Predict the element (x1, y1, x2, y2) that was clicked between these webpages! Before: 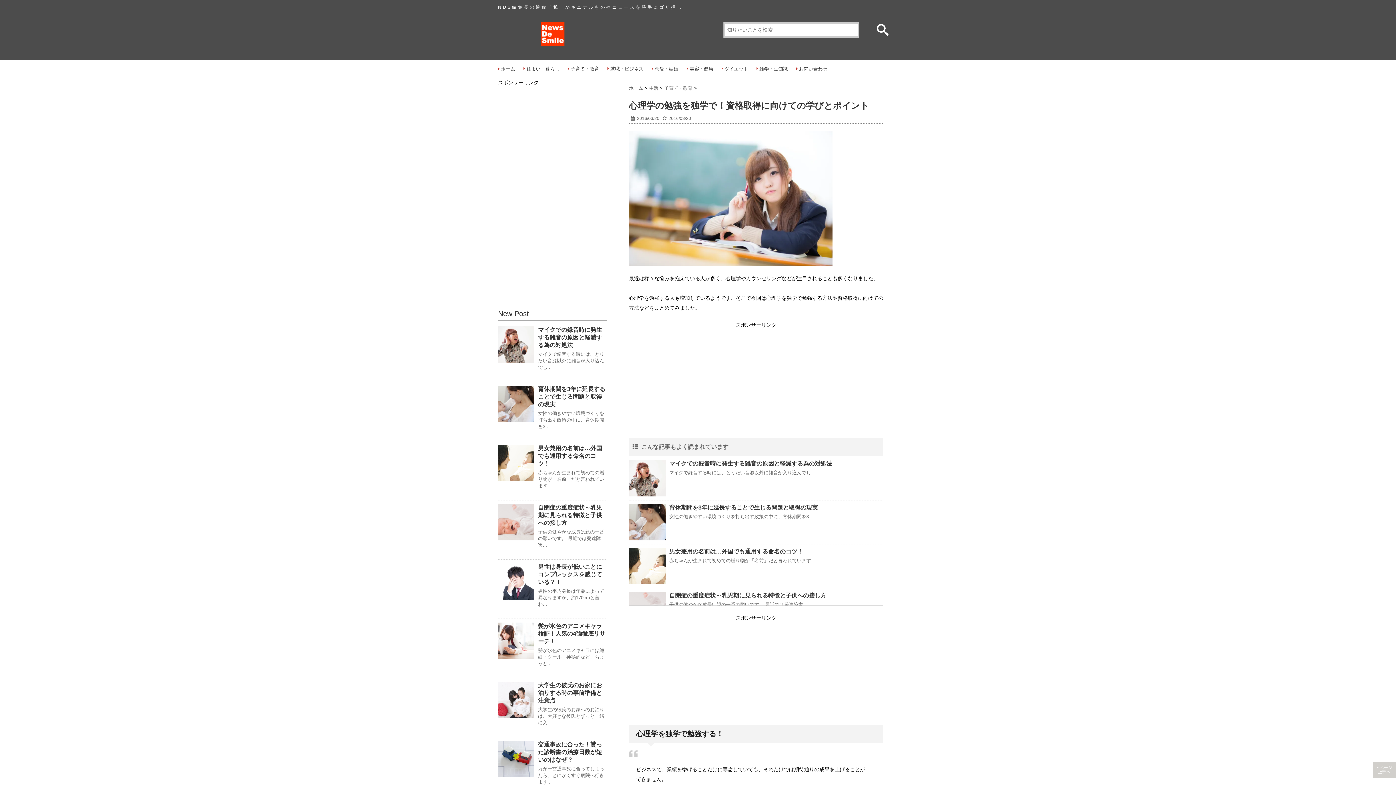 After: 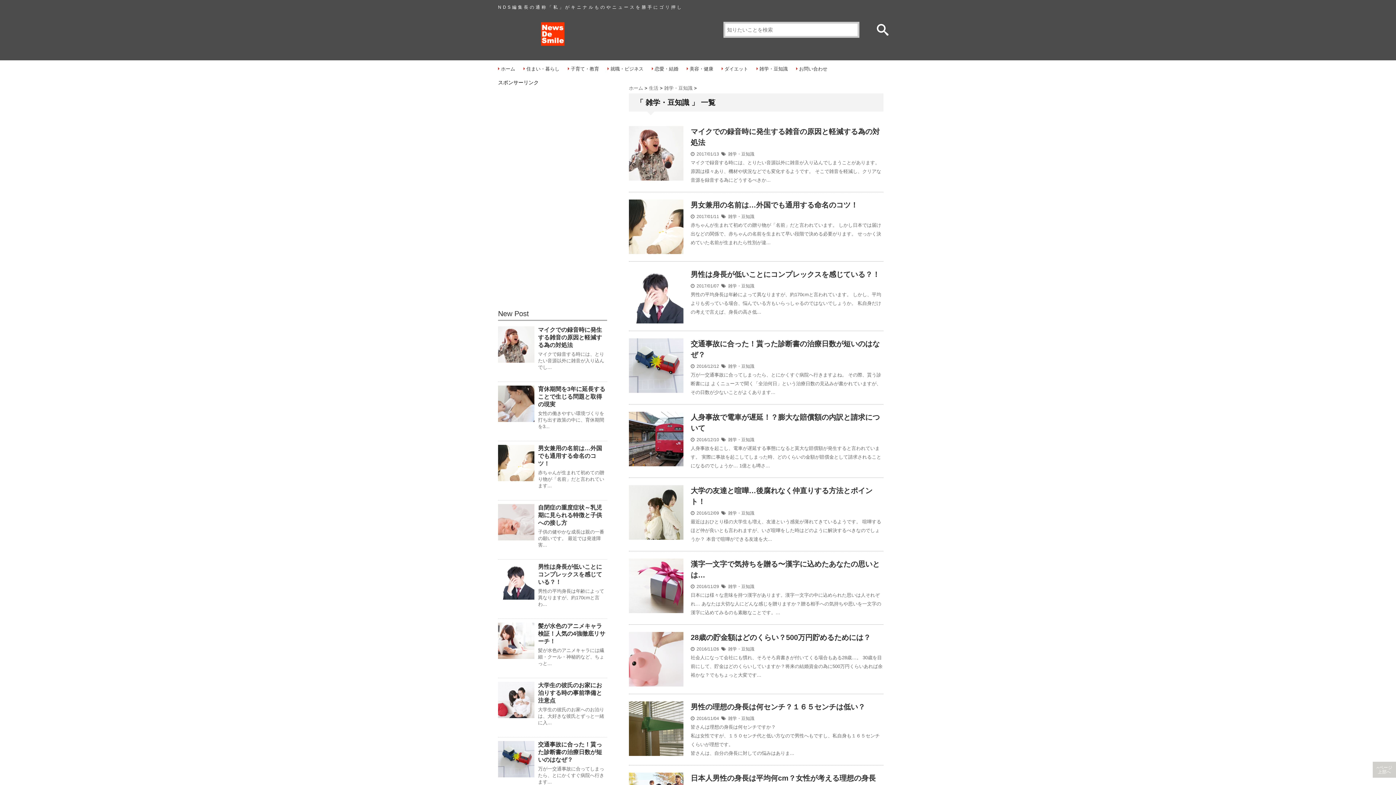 Action: label: 雑学・豆知識 bbox: (759, 65, 788, 72)